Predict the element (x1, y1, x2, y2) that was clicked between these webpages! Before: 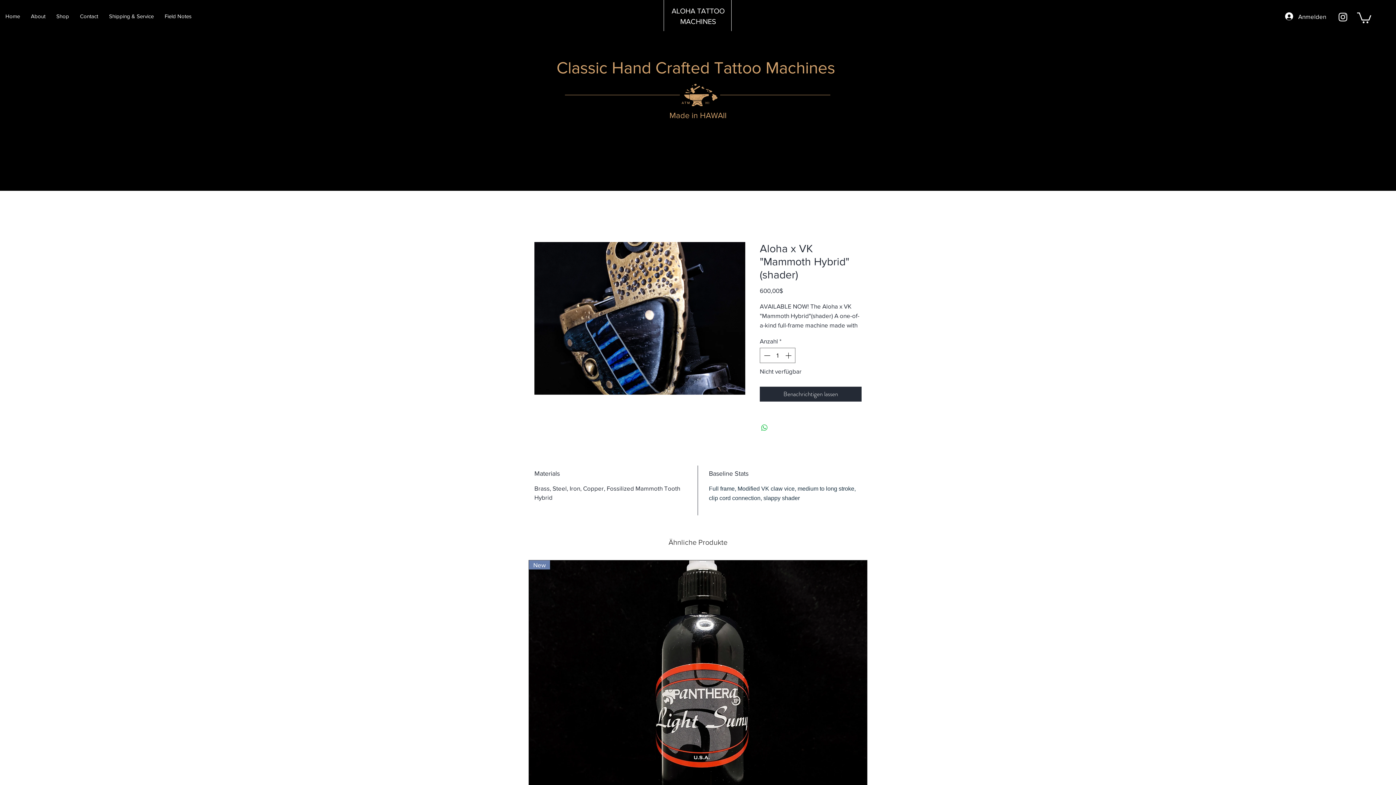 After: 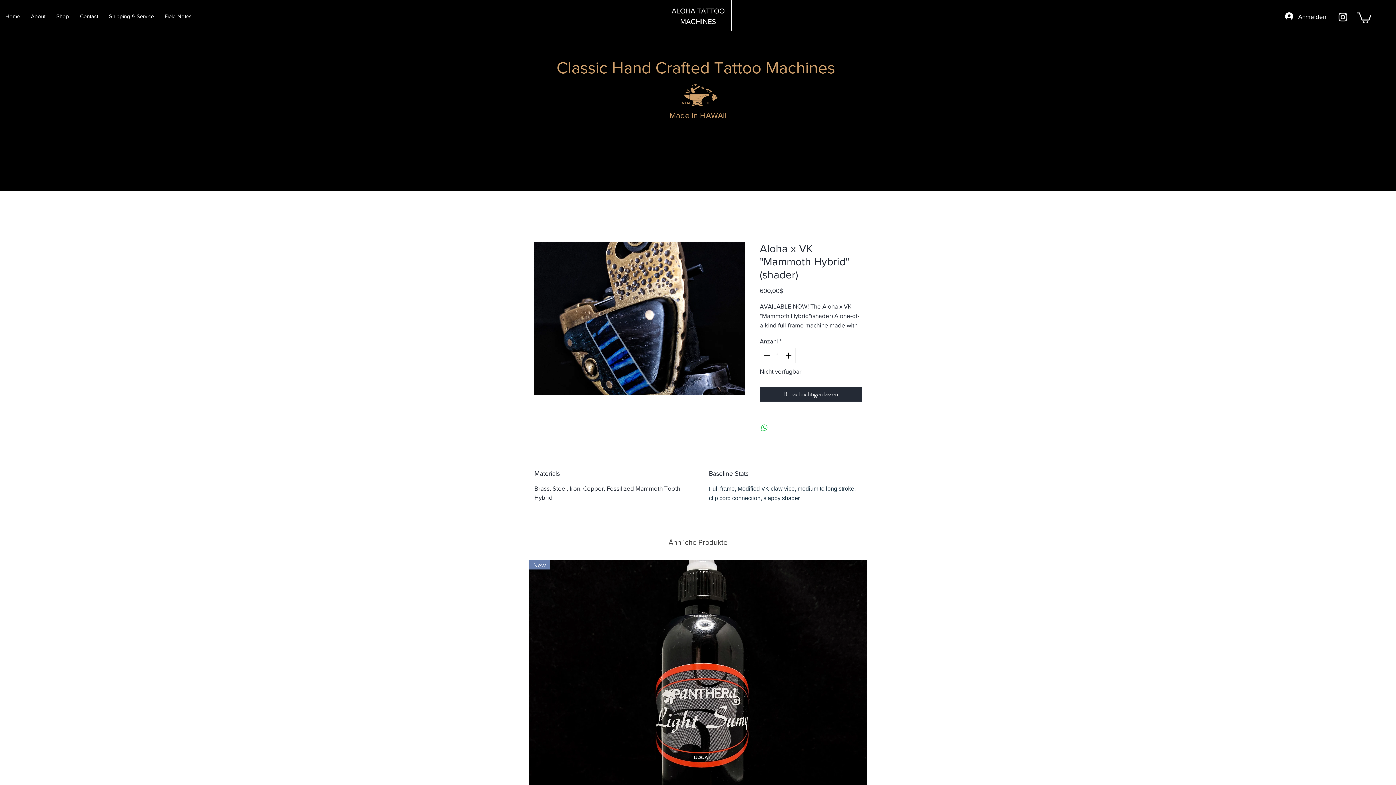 Action: bbox: (1337, 11, 1349, 22)